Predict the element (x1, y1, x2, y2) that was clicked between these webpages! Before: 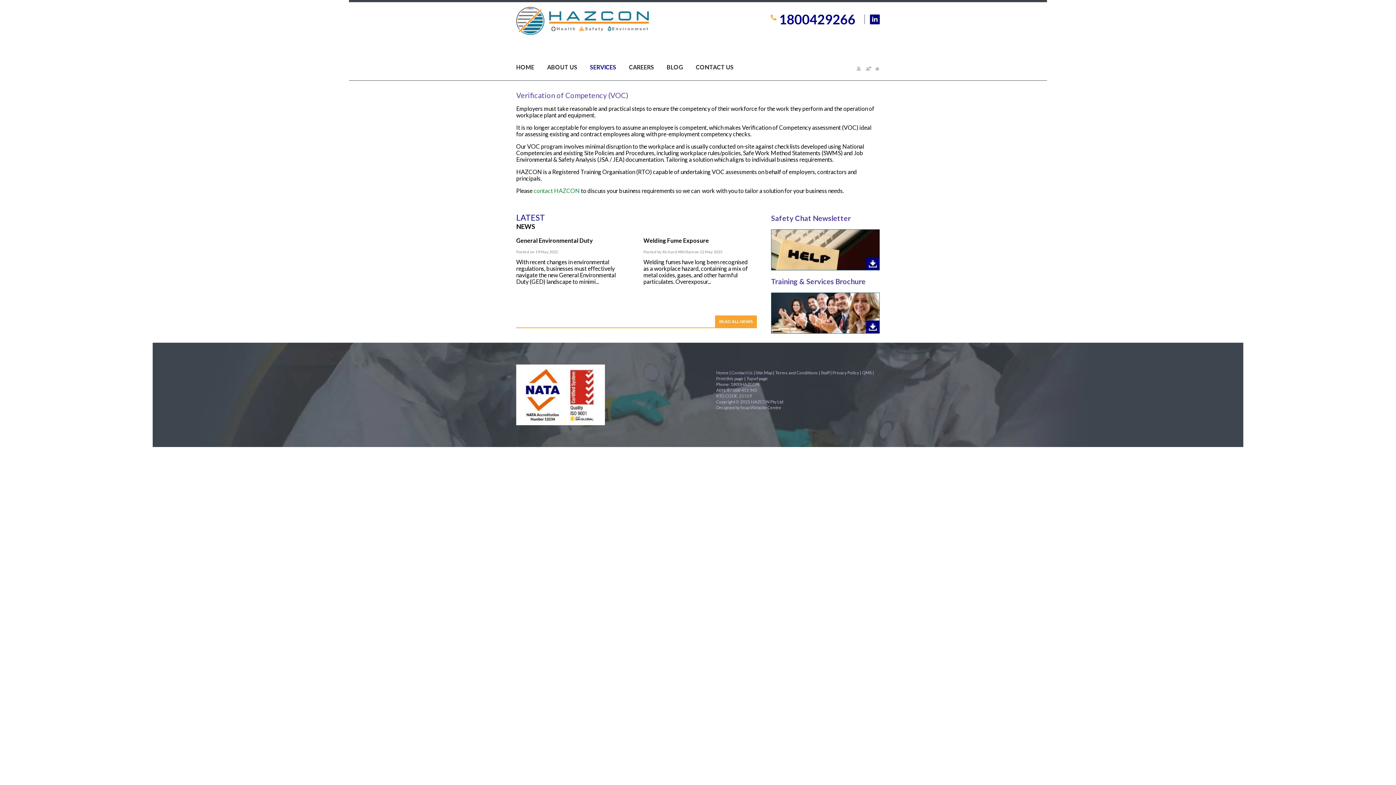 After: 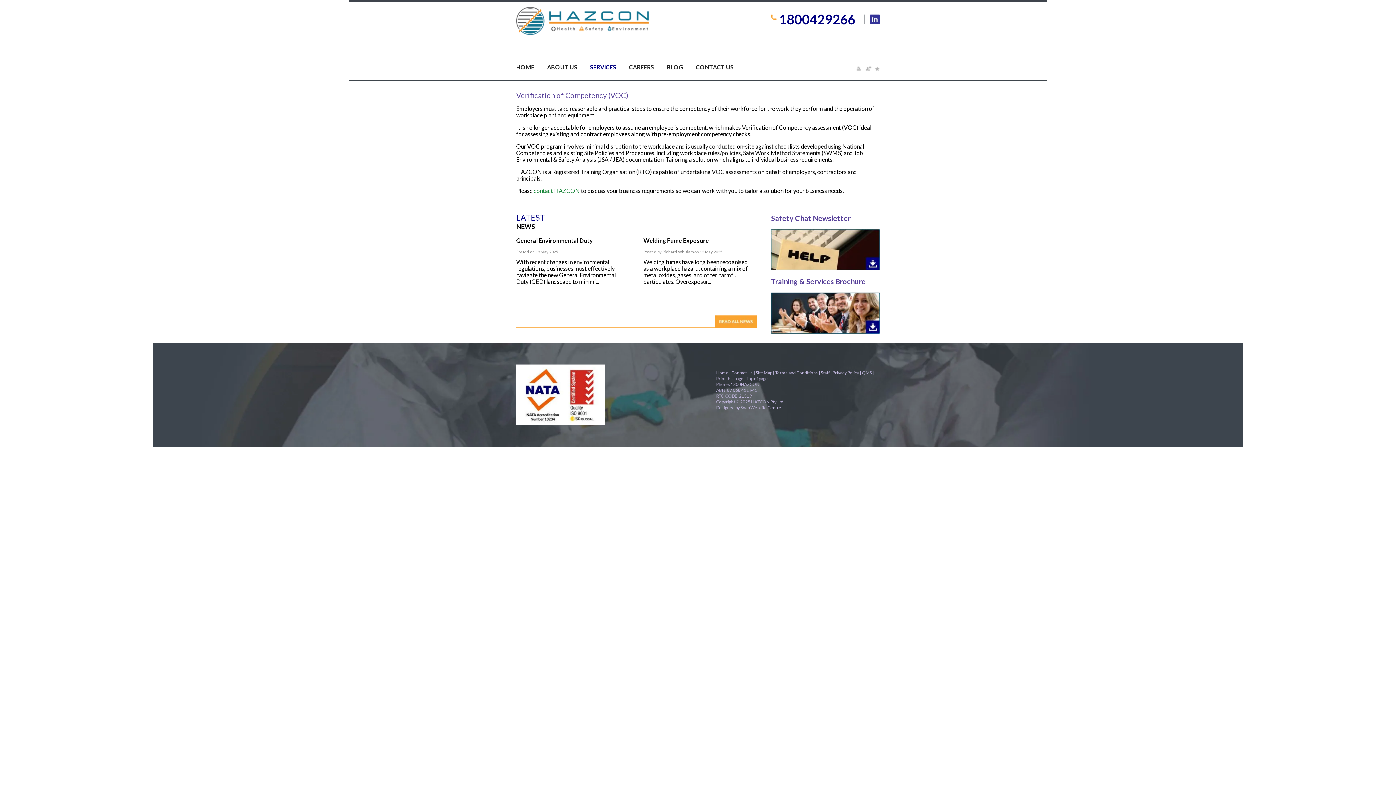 Action: label: linkedin bbox: (870, 14, 880, 24)